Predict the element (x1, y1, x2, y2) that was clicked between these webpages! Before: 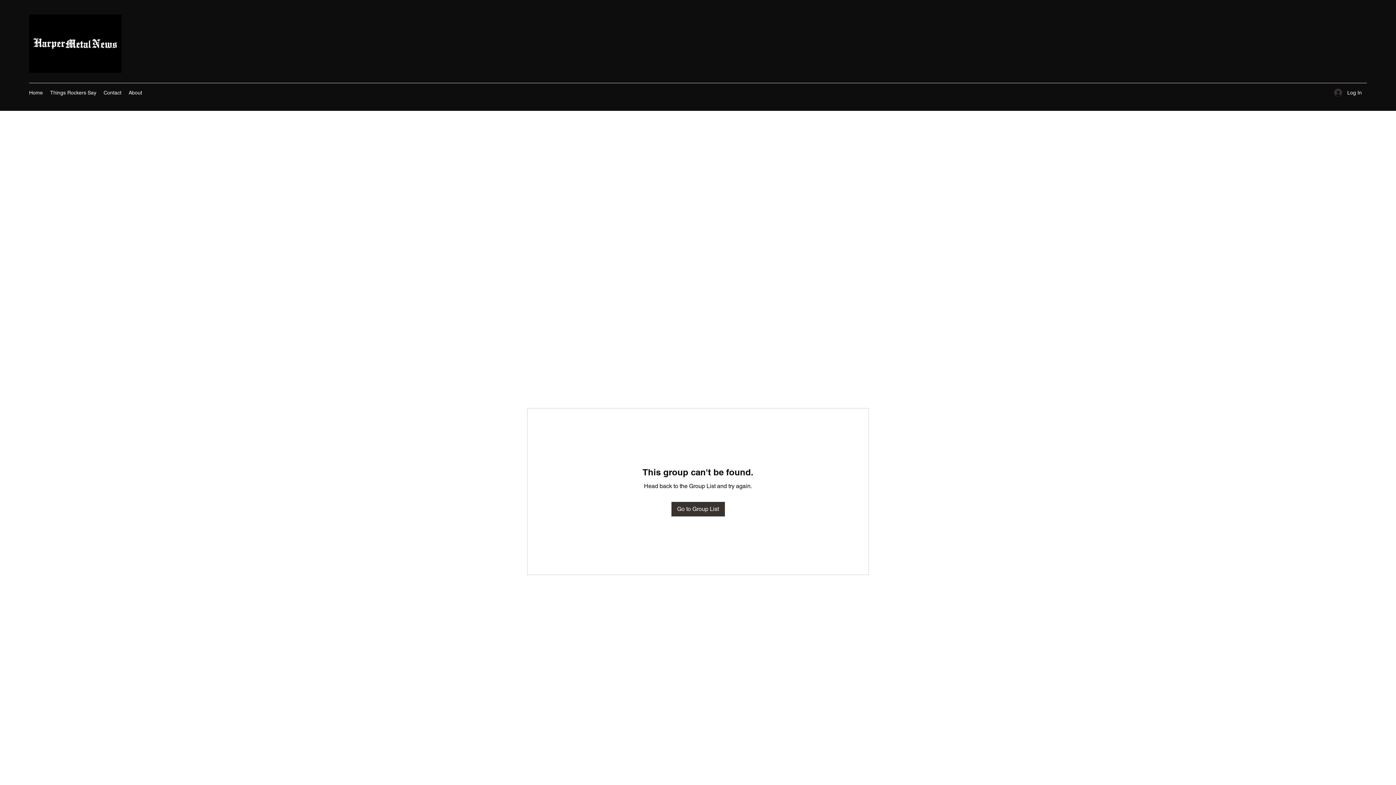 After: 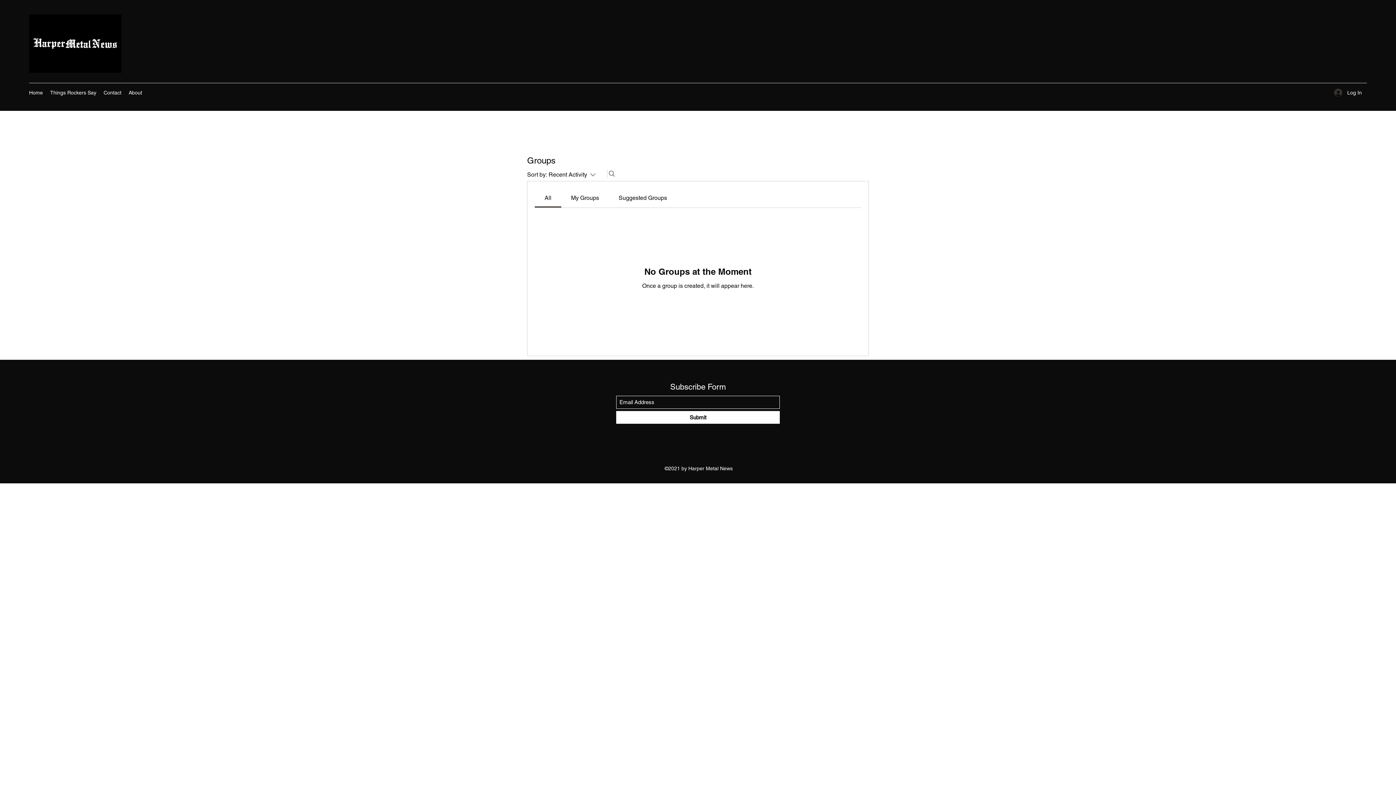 Action: bbox: (671, 502, 724, 516) label: Go to Group List